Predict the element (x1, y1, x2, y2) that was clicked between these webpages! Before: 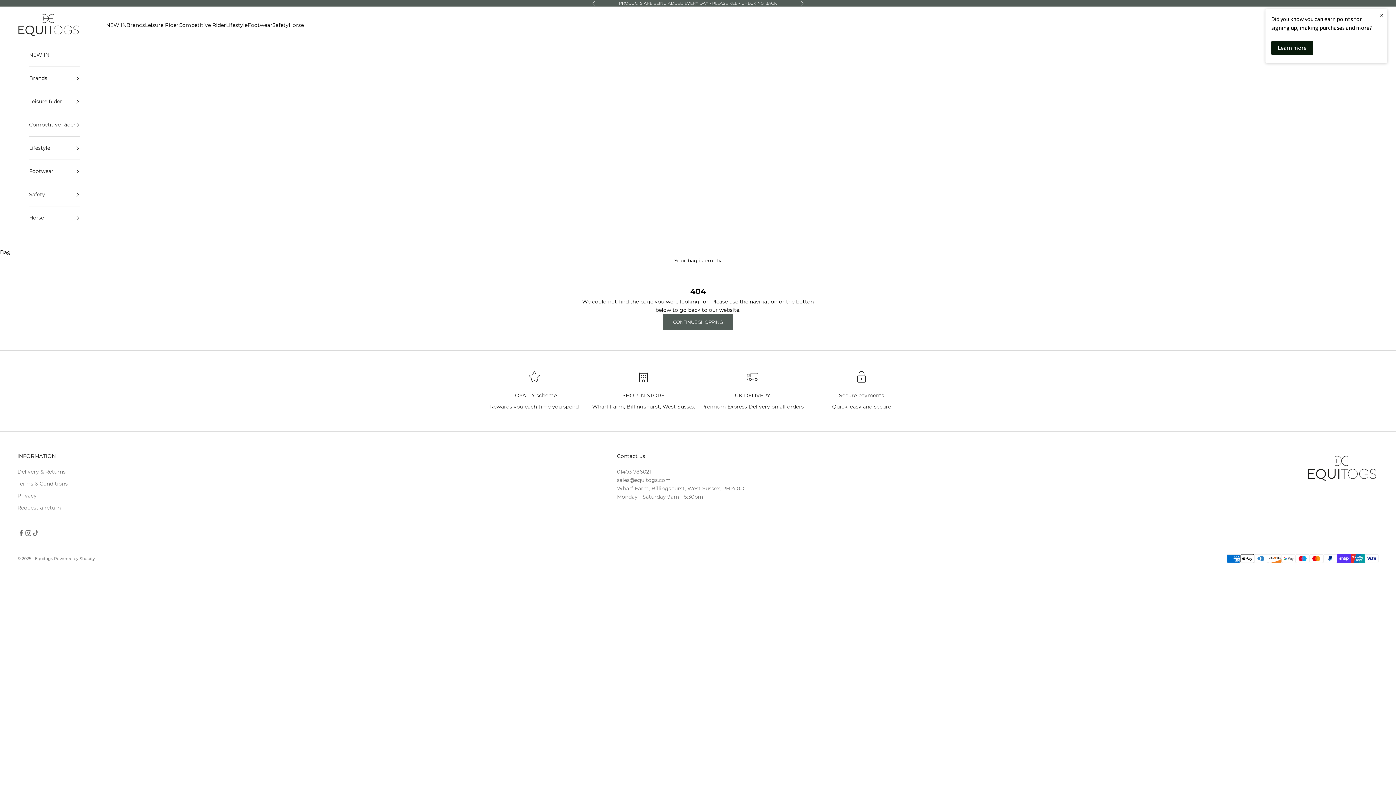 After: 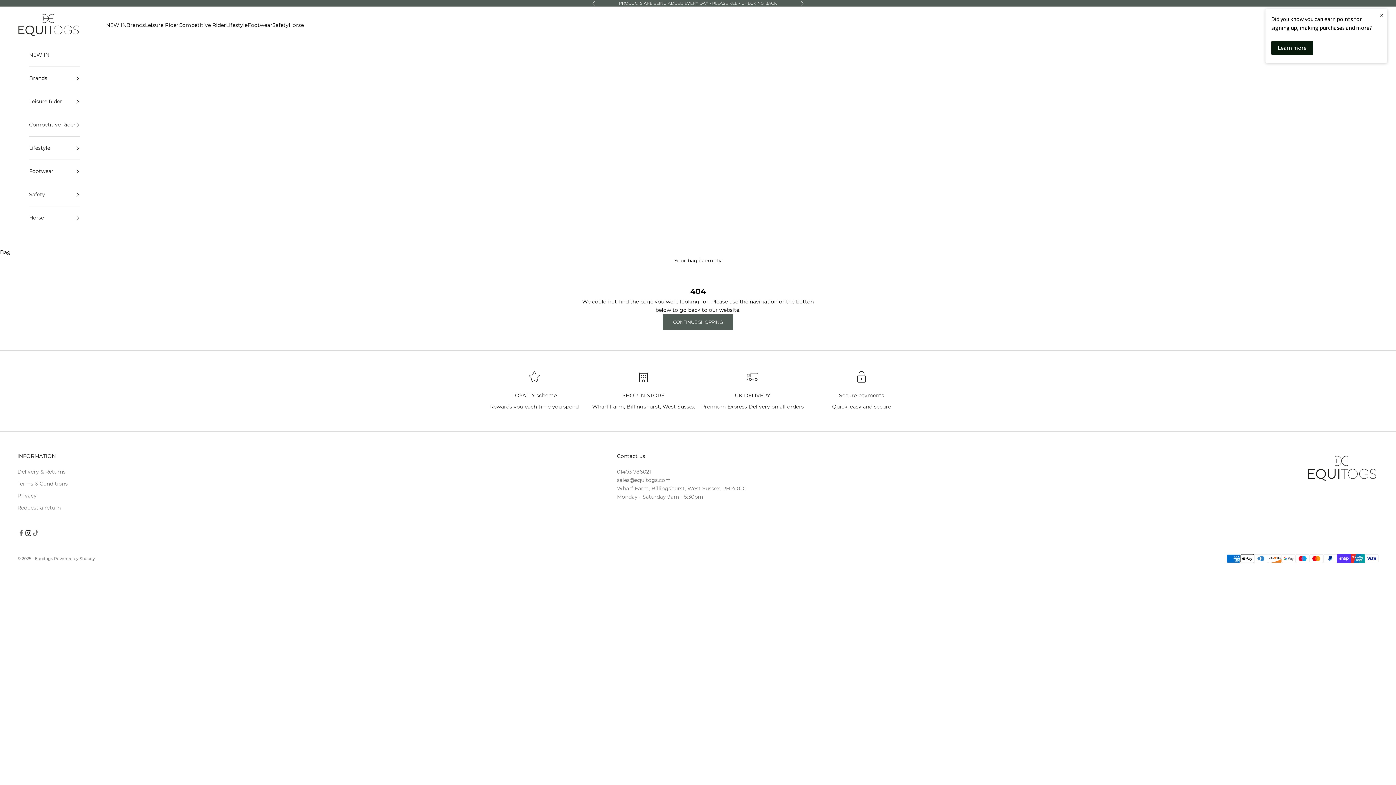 Action: label: Follow on Instagram bbox: (24, 529, 32, 537)